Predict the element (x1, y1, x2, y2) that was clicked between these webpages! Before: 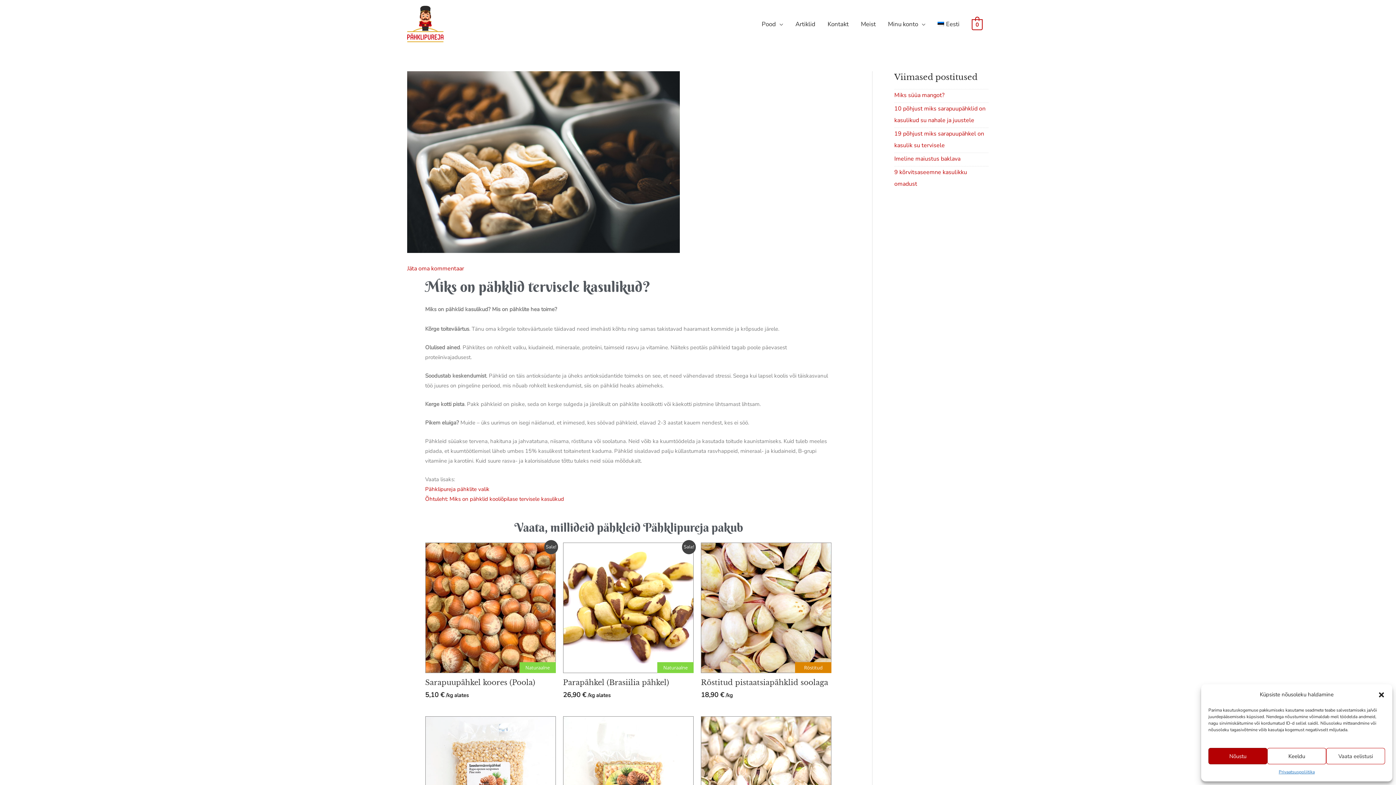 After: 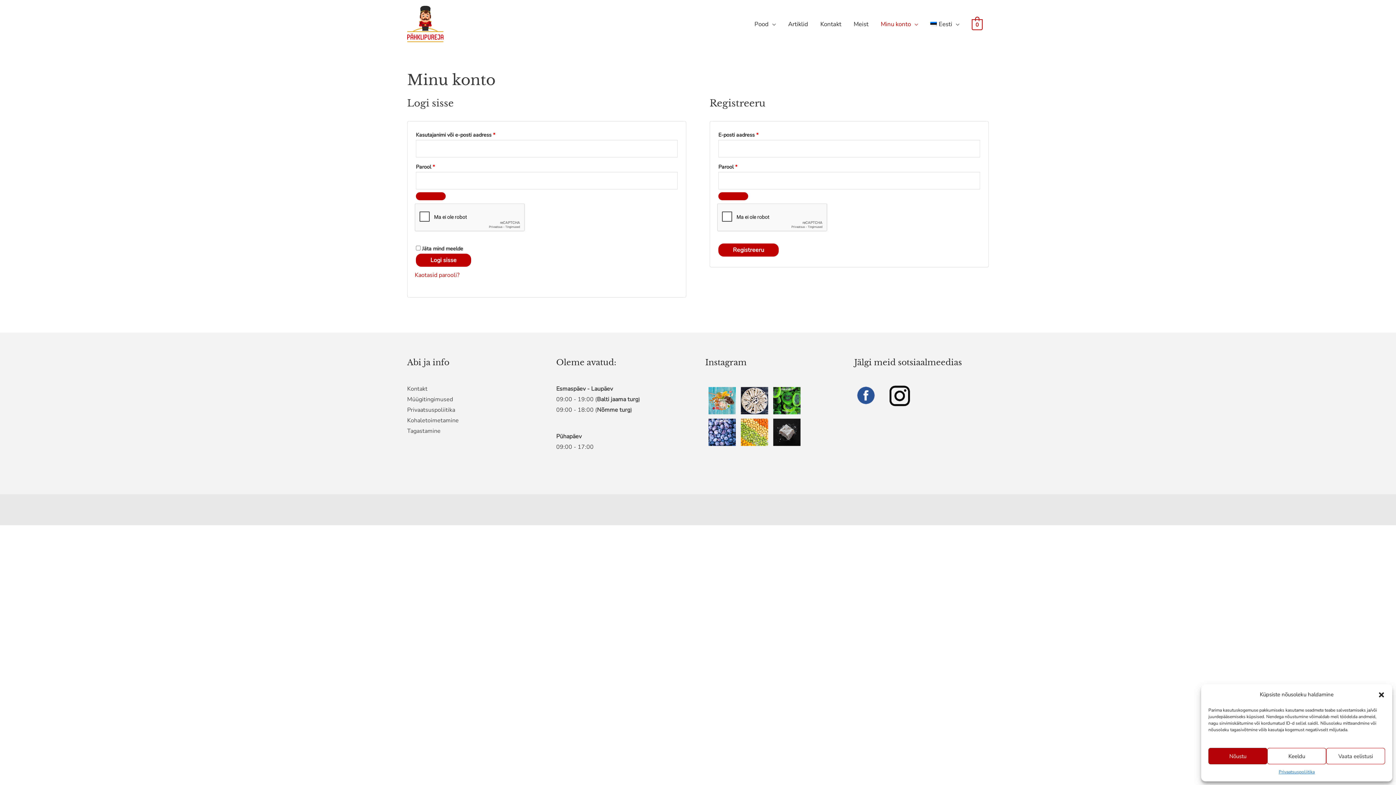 Action: label: Minu konto bbox: (882, 11, 931, 36)